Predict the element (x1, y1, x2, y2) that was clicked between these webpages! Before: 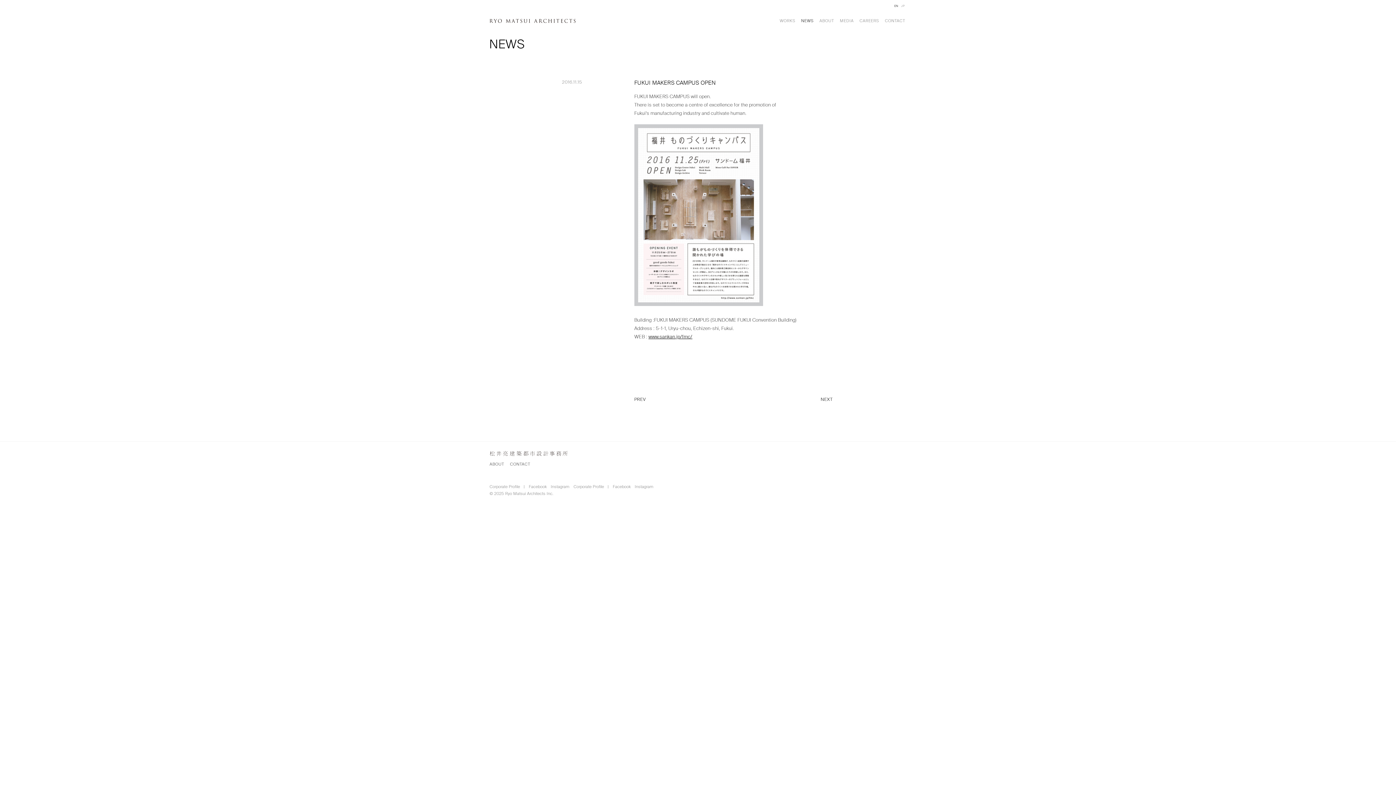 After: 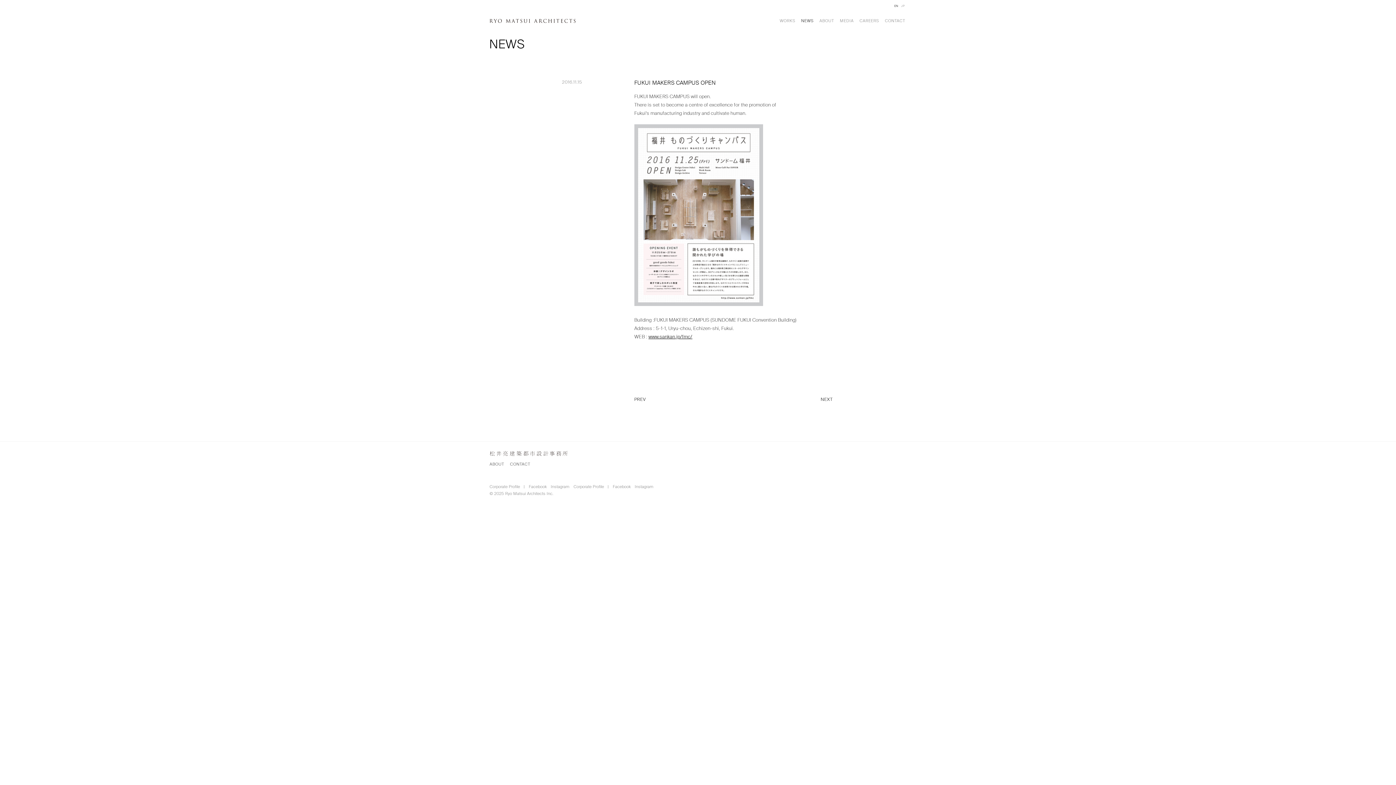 Action: label: Instagram bbox: (550, 484, 569, 489)